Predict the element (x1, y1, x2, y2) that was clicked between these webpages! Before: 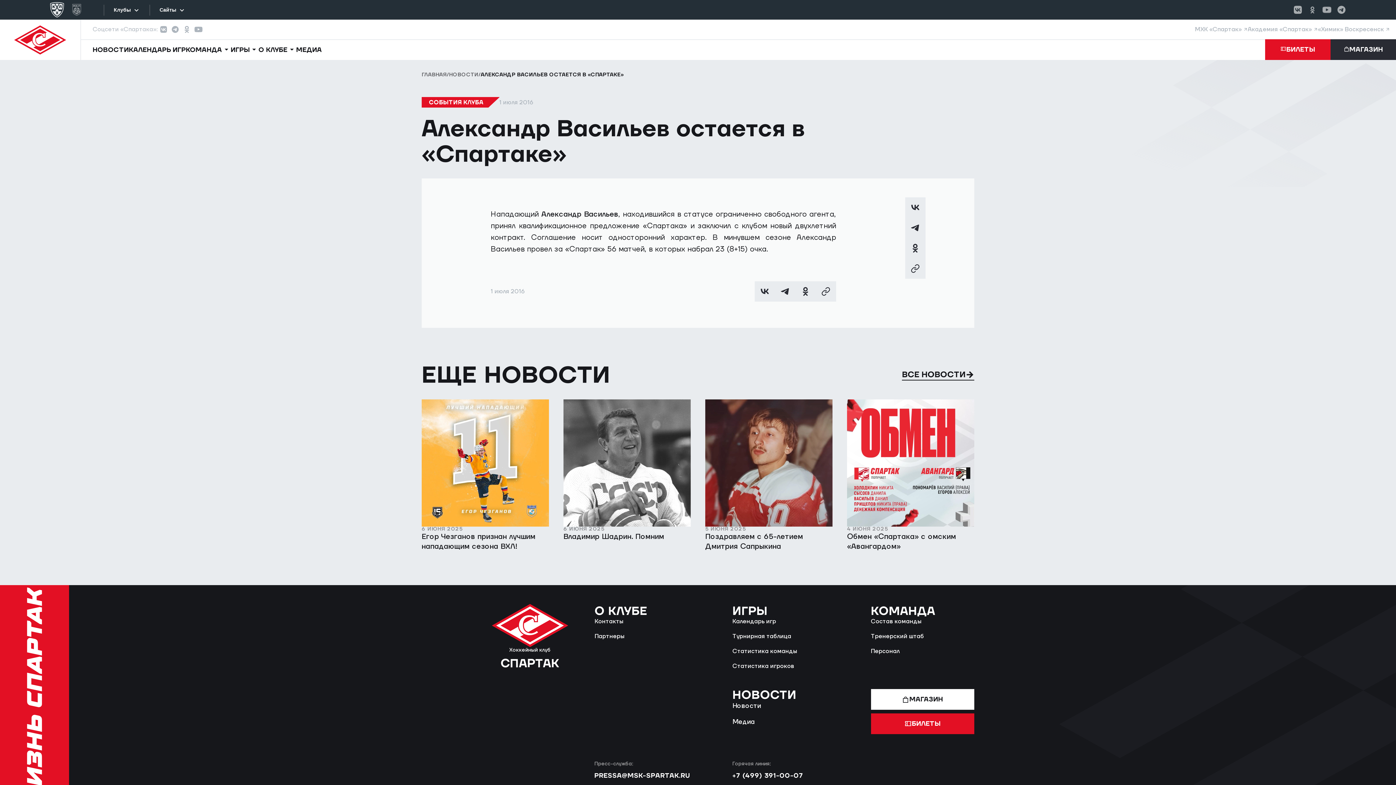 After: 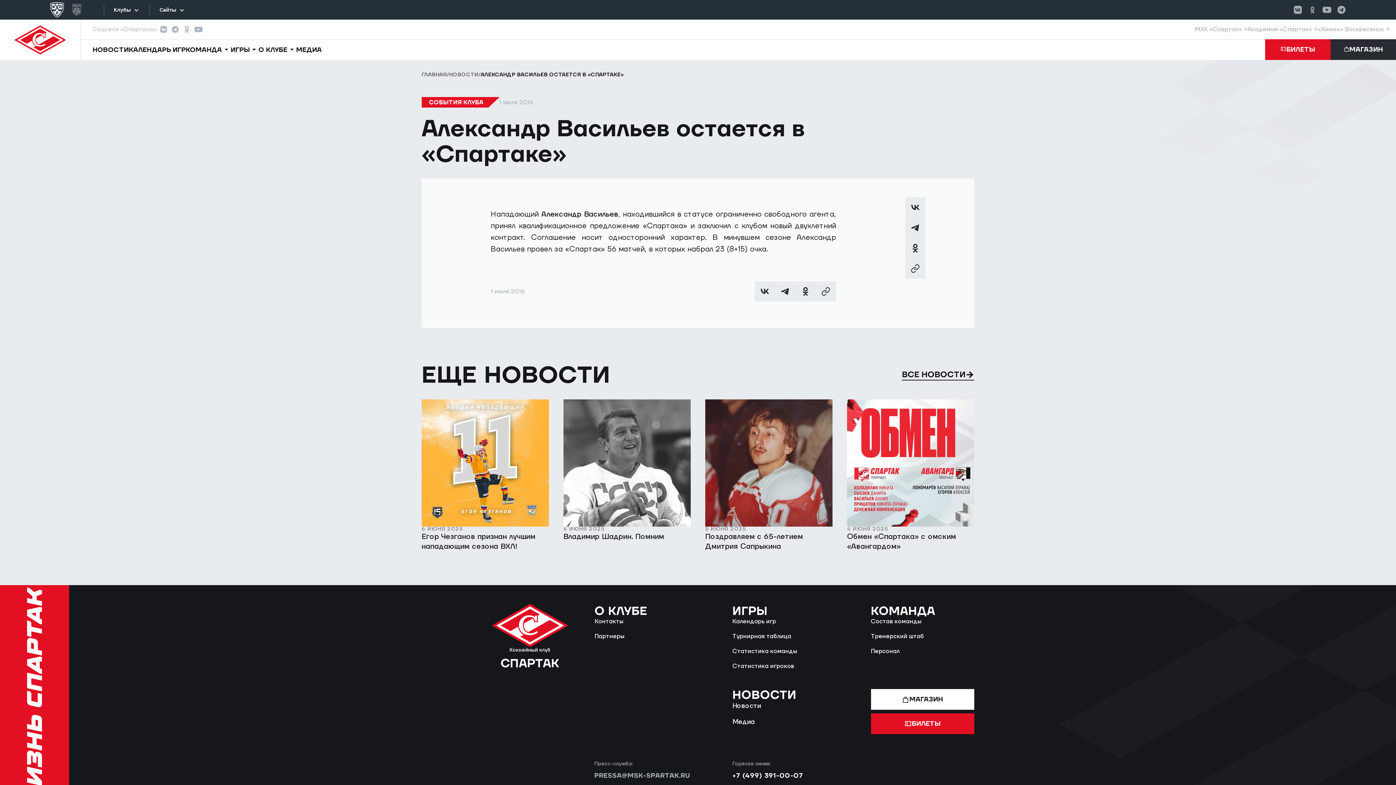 Action: label: PRESSA@MSK-SPARTAK.RU bbox: (594, 772, 690, 780)